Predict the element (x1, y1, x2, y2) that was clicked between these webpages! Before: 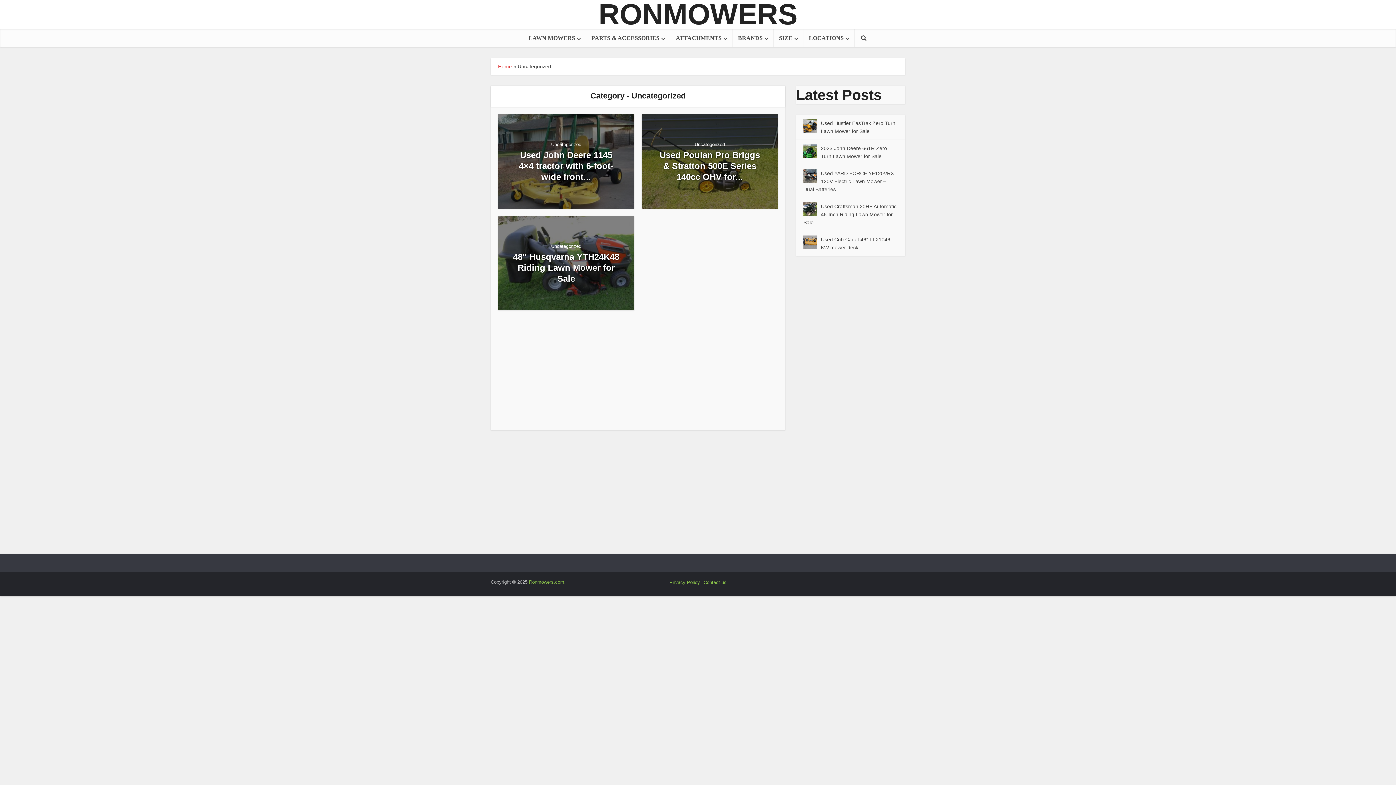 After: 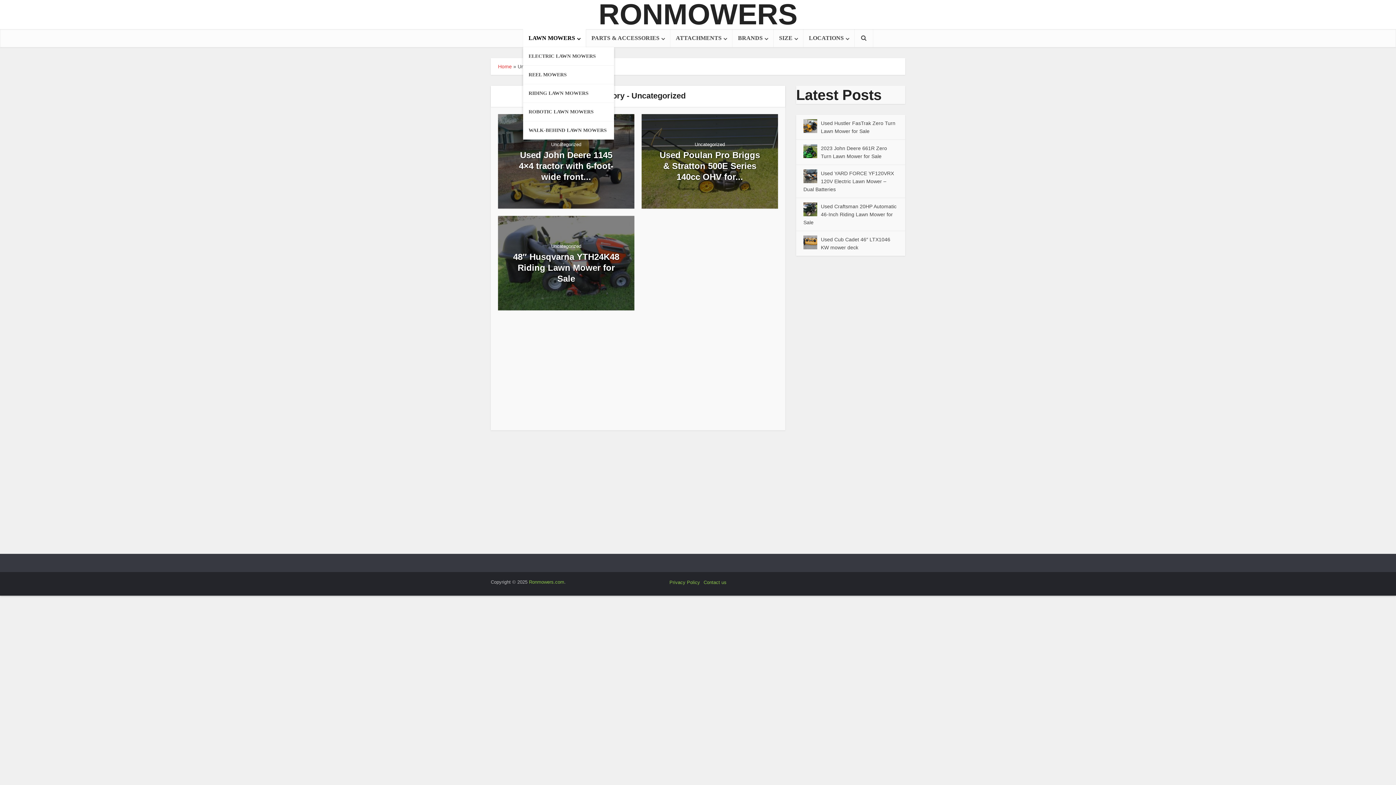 Action: label: LAWN MOWERS bbox: (523, 29, 586, 47)